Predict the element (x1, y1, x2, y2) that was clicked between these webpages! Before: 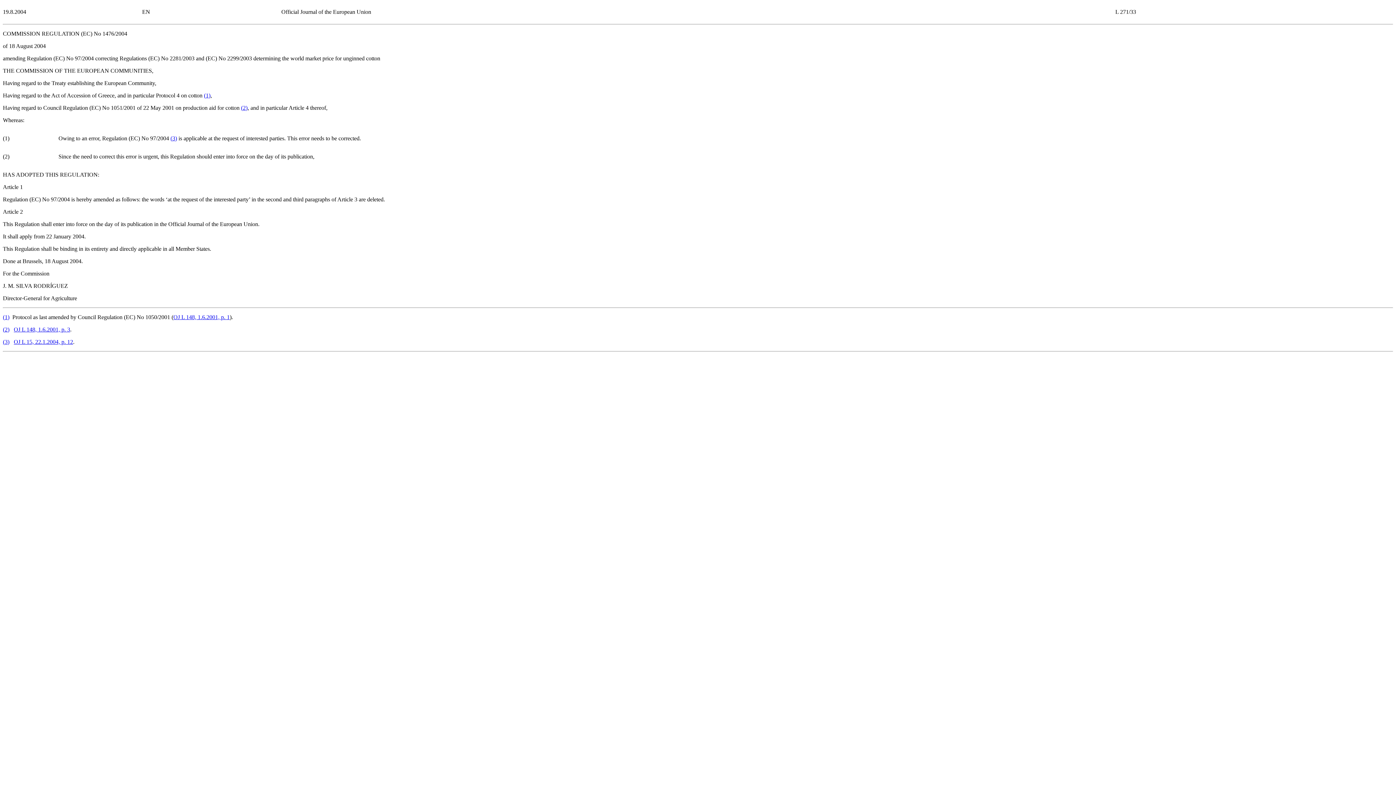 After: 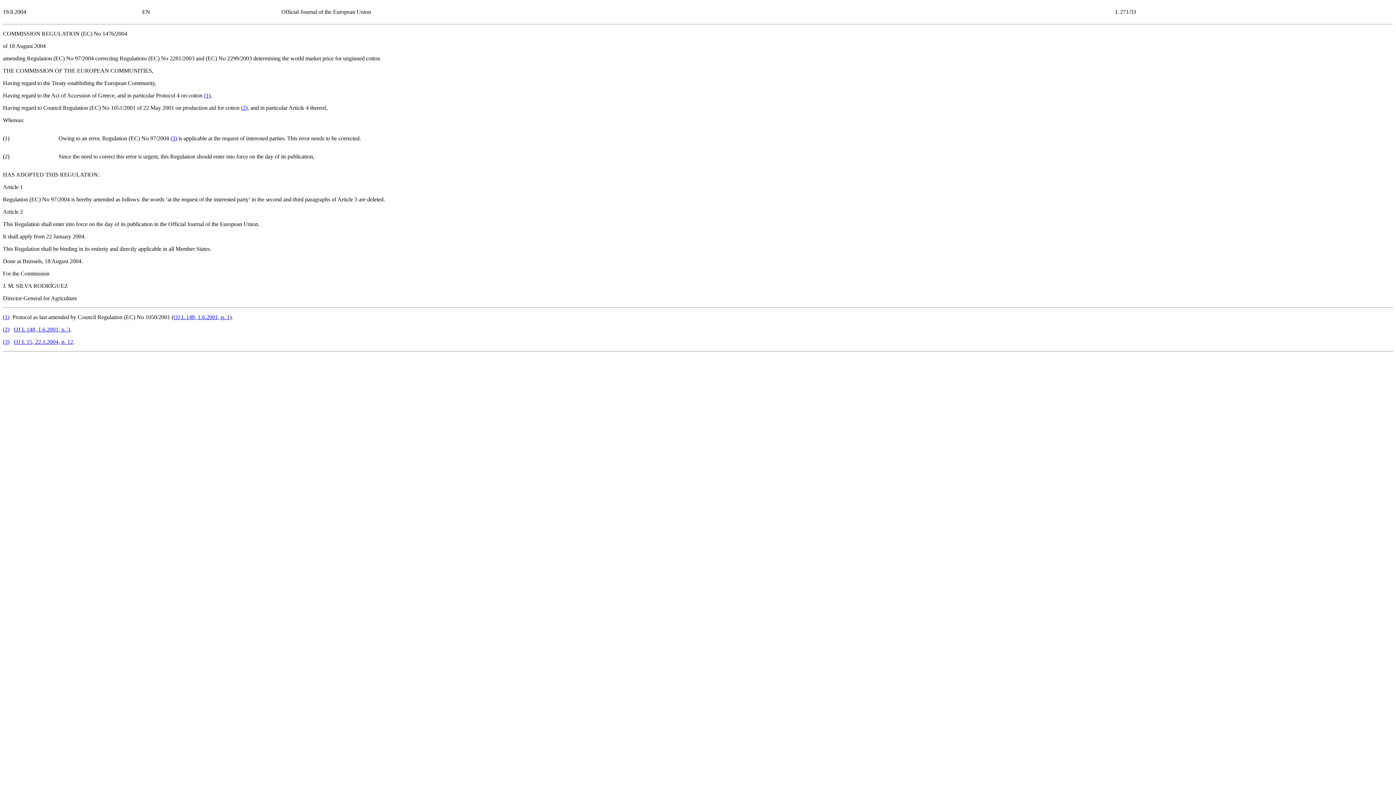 Action: bbox: (2, 338, 9, 345) label: (3)